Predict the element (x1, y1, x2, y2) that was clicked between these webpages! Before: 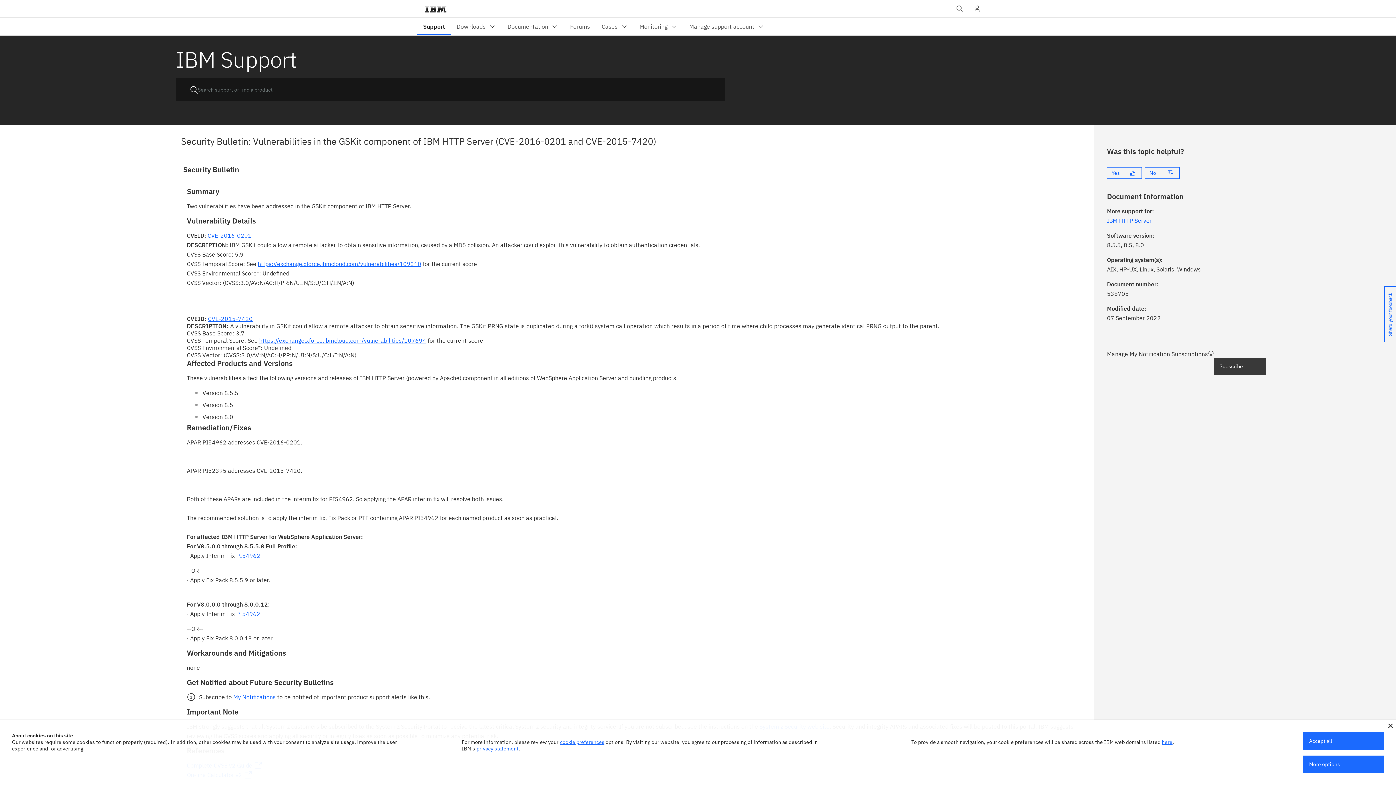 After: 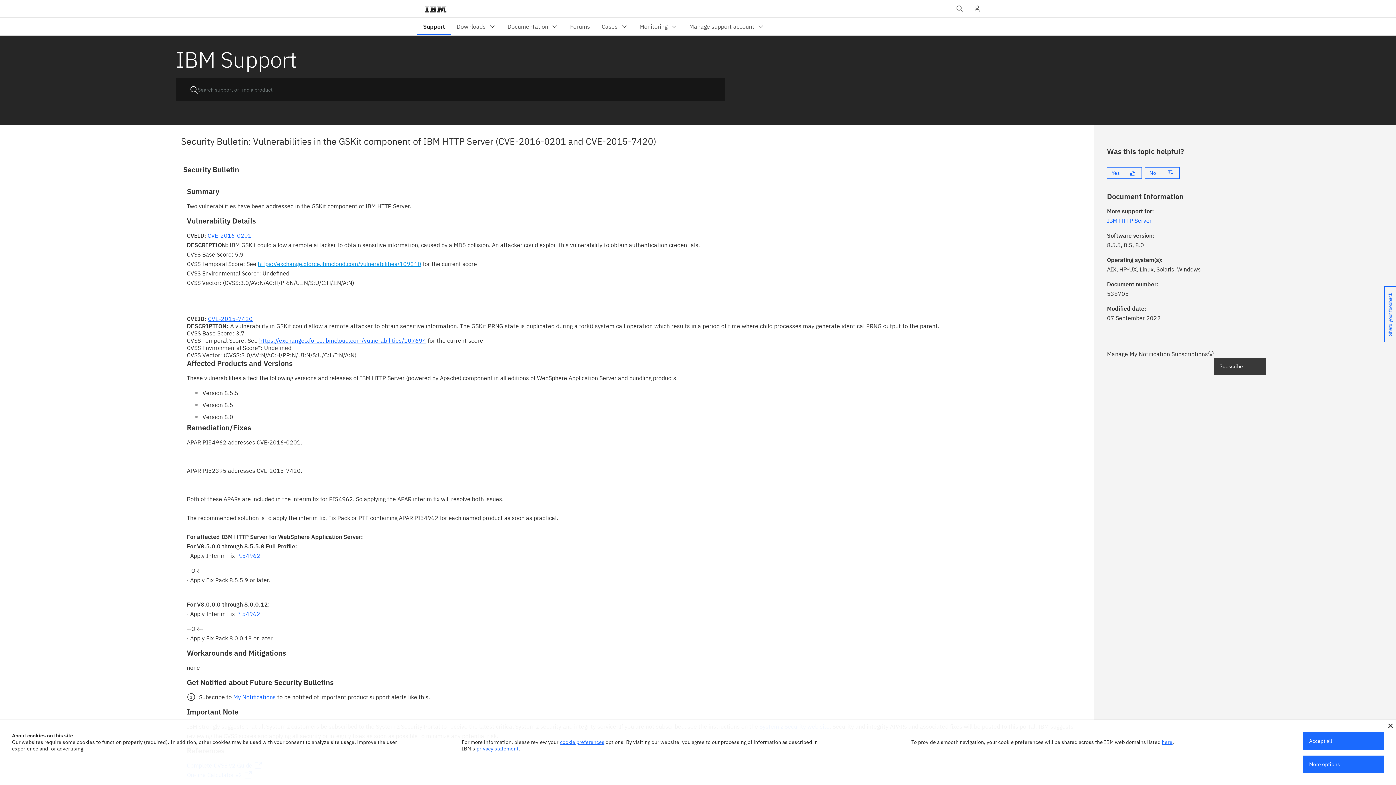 Action: bbox: (257, 260, 421, 267) label: https://exchange.xforce.ibmcloud.com/vulnerabilities/109310